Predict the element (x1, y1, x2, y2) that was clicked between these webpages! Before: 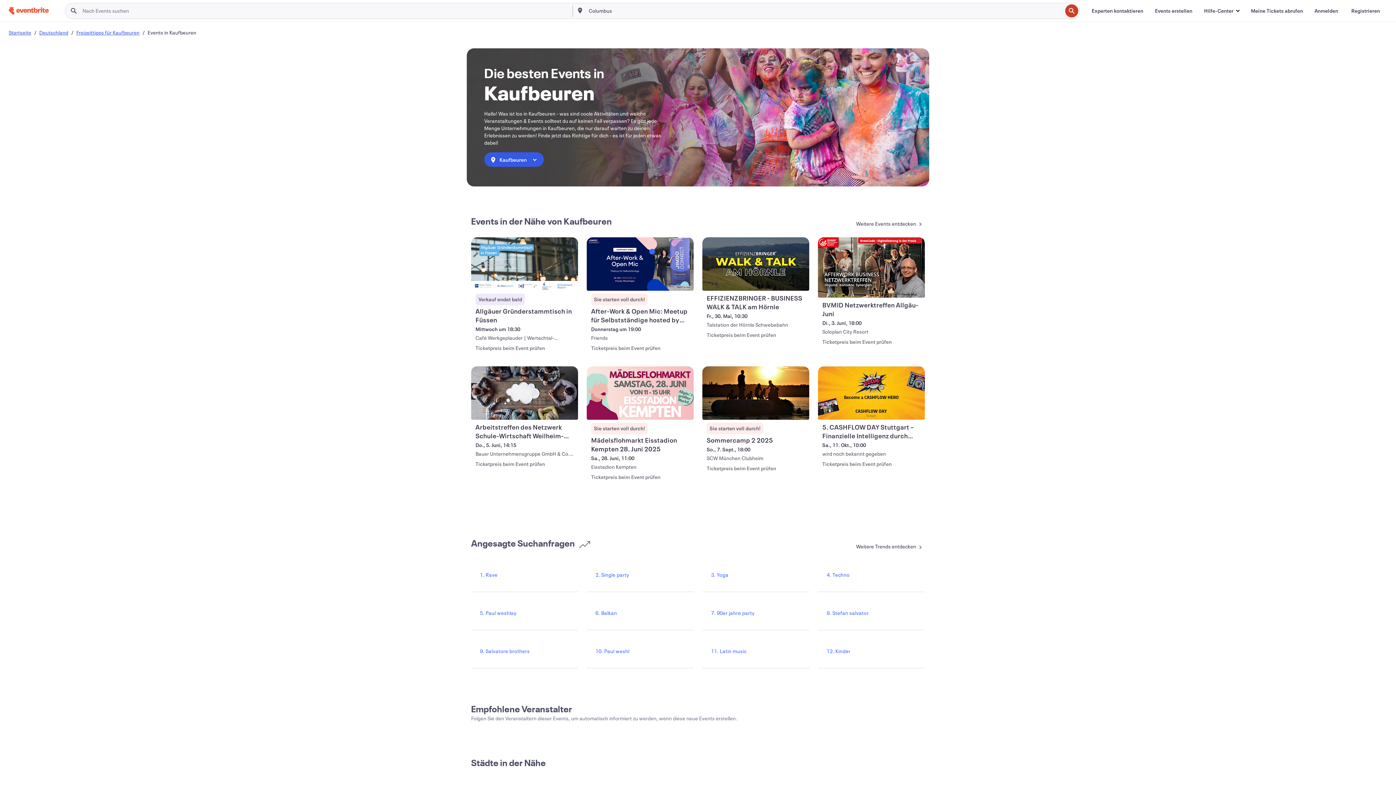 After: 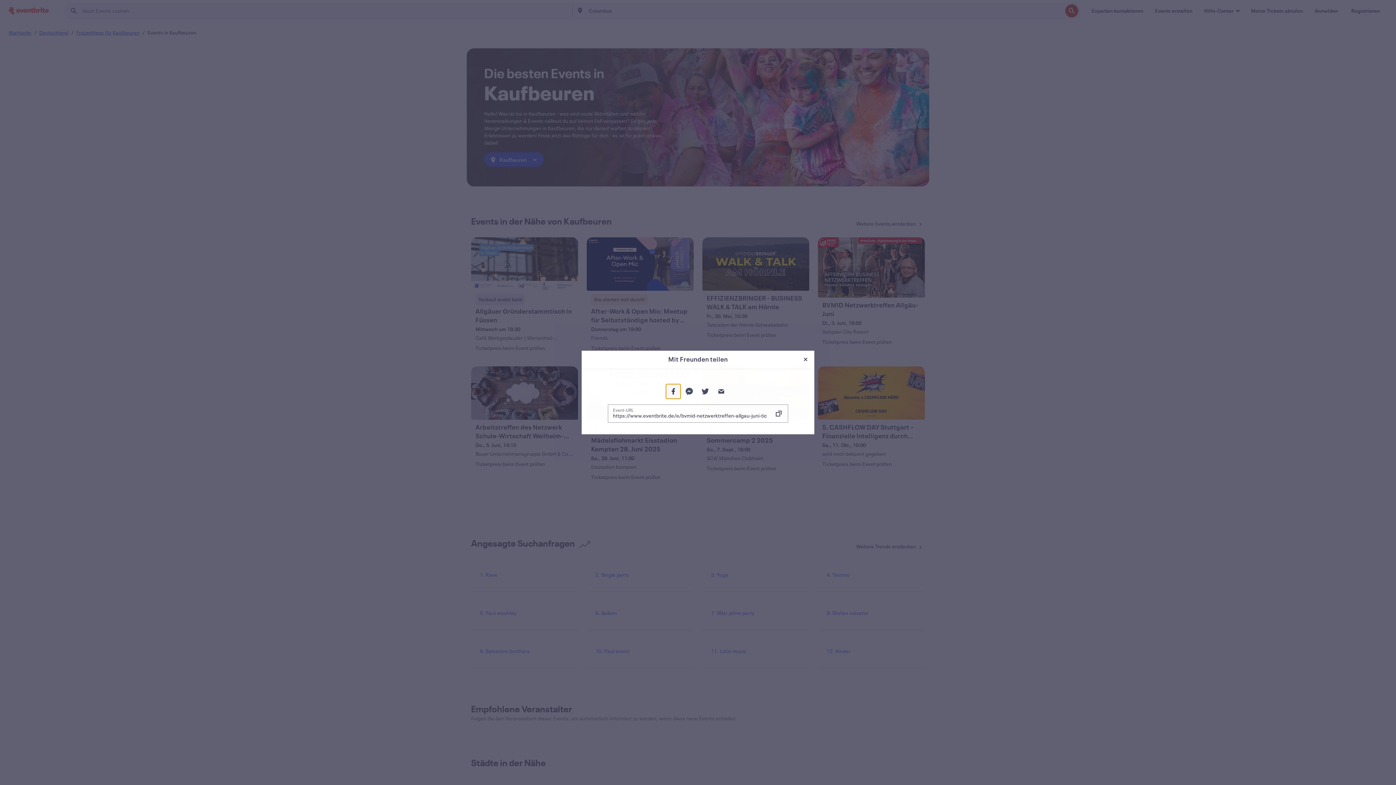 Action: label: Dieses Event teilen: BVMID Netzwerktreffen Allgäu-Juni bbox: (907, 281, 922, 296)